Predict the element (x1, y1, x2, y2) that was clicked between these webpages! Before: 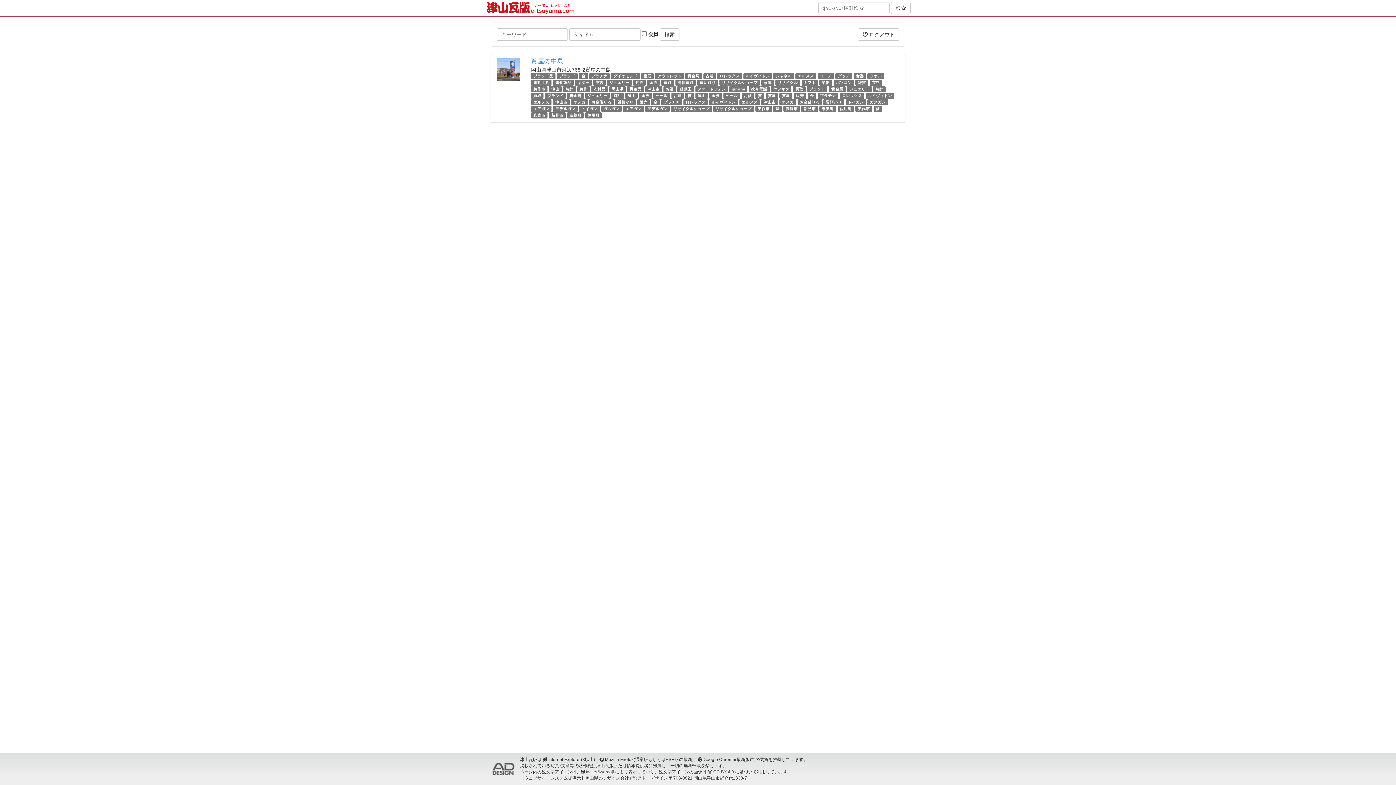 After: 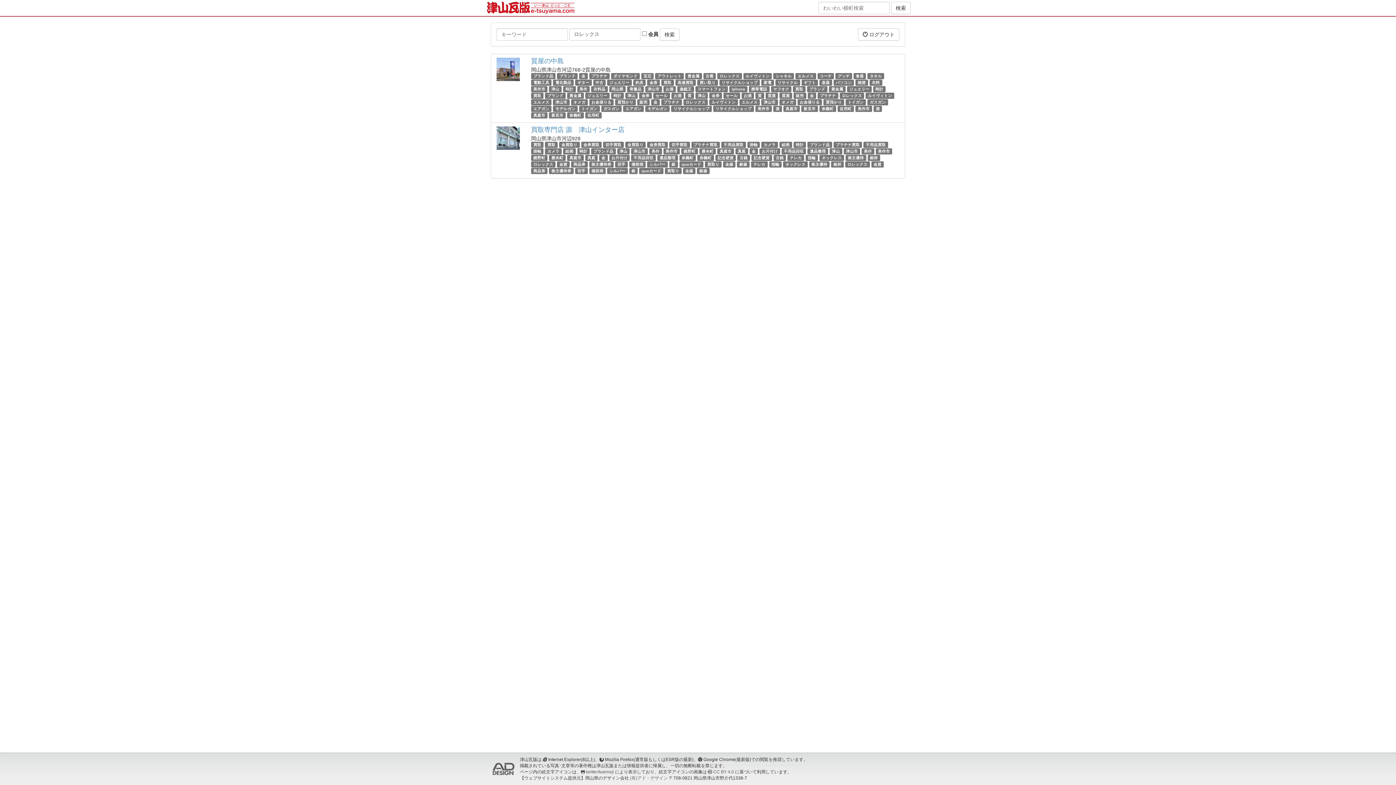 Action: bbox: (719, 73, 739, 78) label: ロレックス